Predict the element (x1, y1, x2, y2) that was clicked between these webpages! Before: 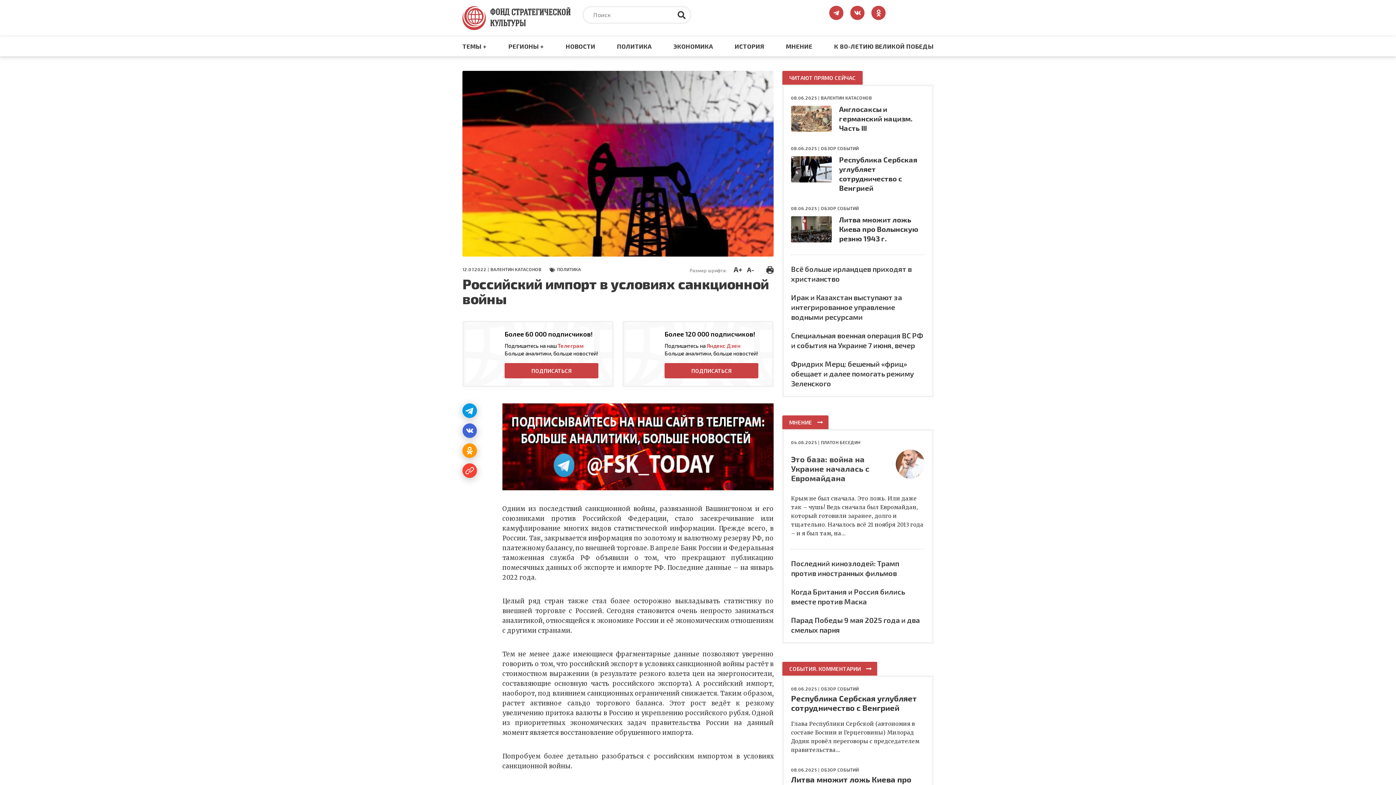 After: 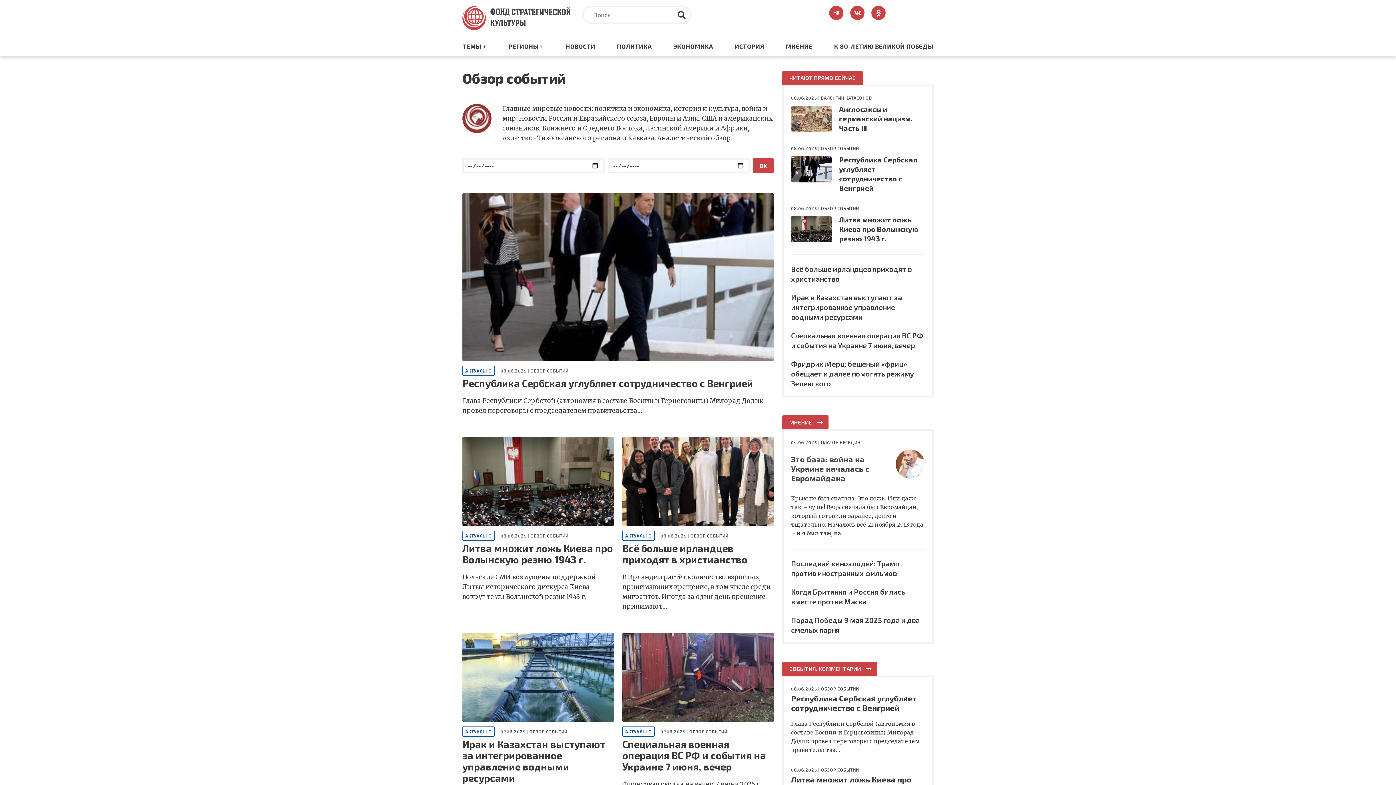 Action: bbox: (821, 767, 859, 772) label: ОБЗОР СОБЫТИЙ